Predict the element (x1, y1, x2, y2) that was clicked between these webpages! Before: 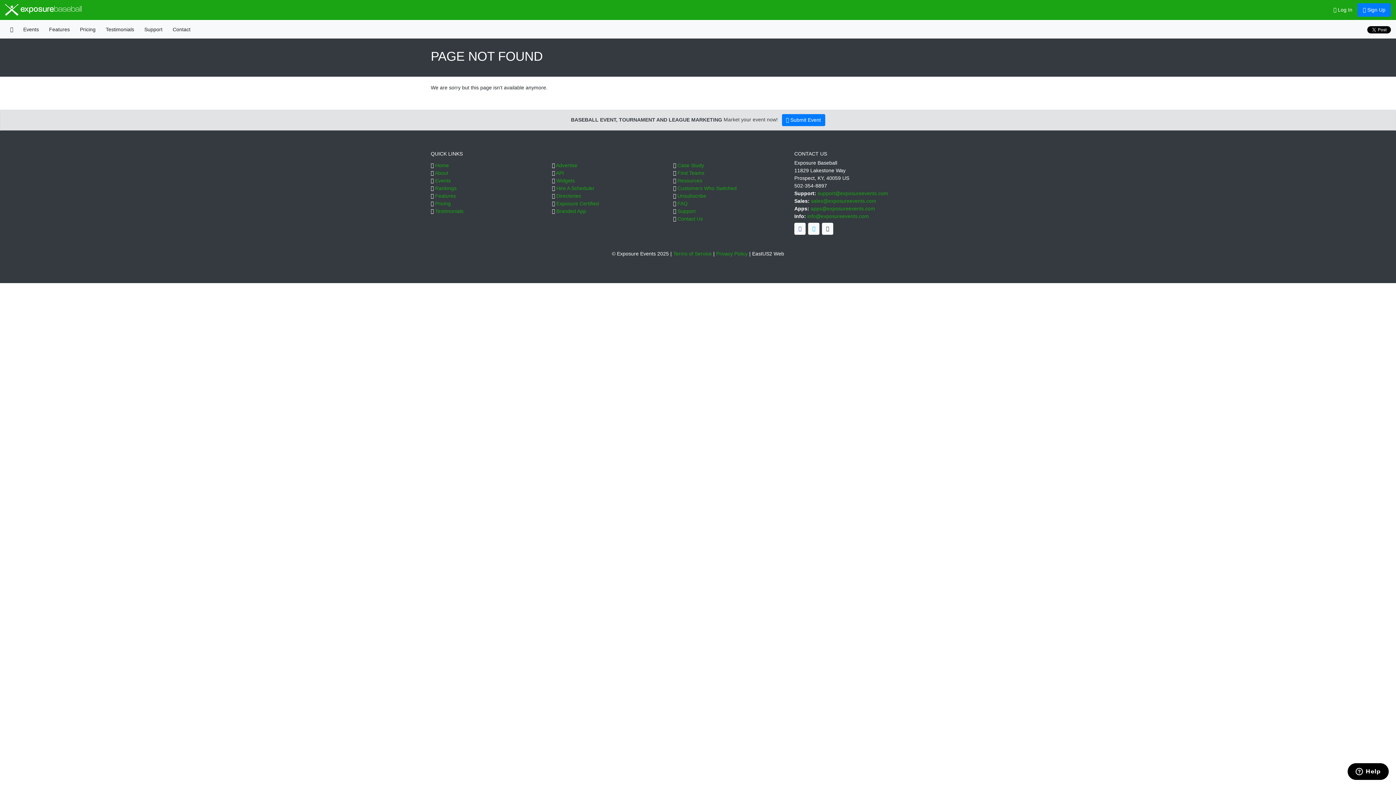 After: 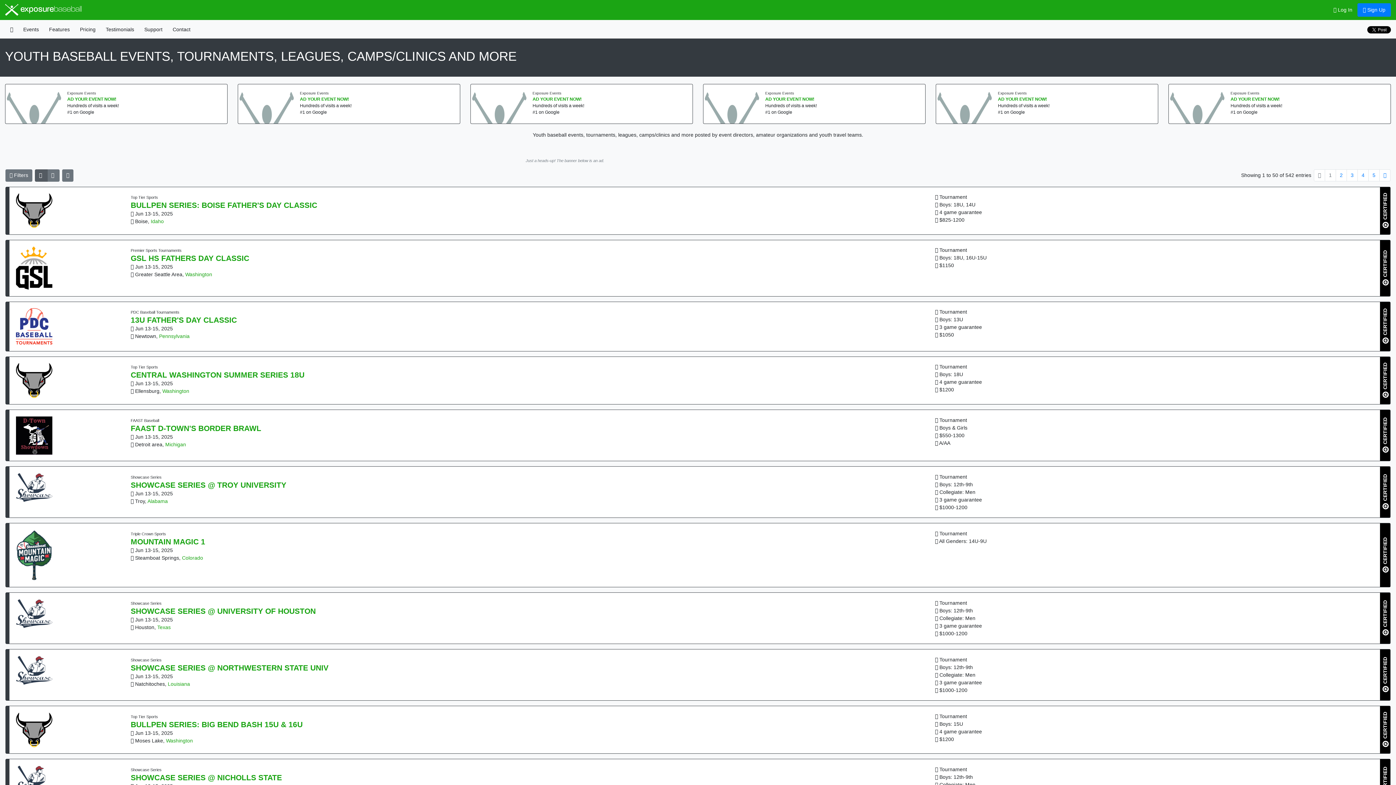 Action: bbox: (18, 23, 44, 36) label: Events